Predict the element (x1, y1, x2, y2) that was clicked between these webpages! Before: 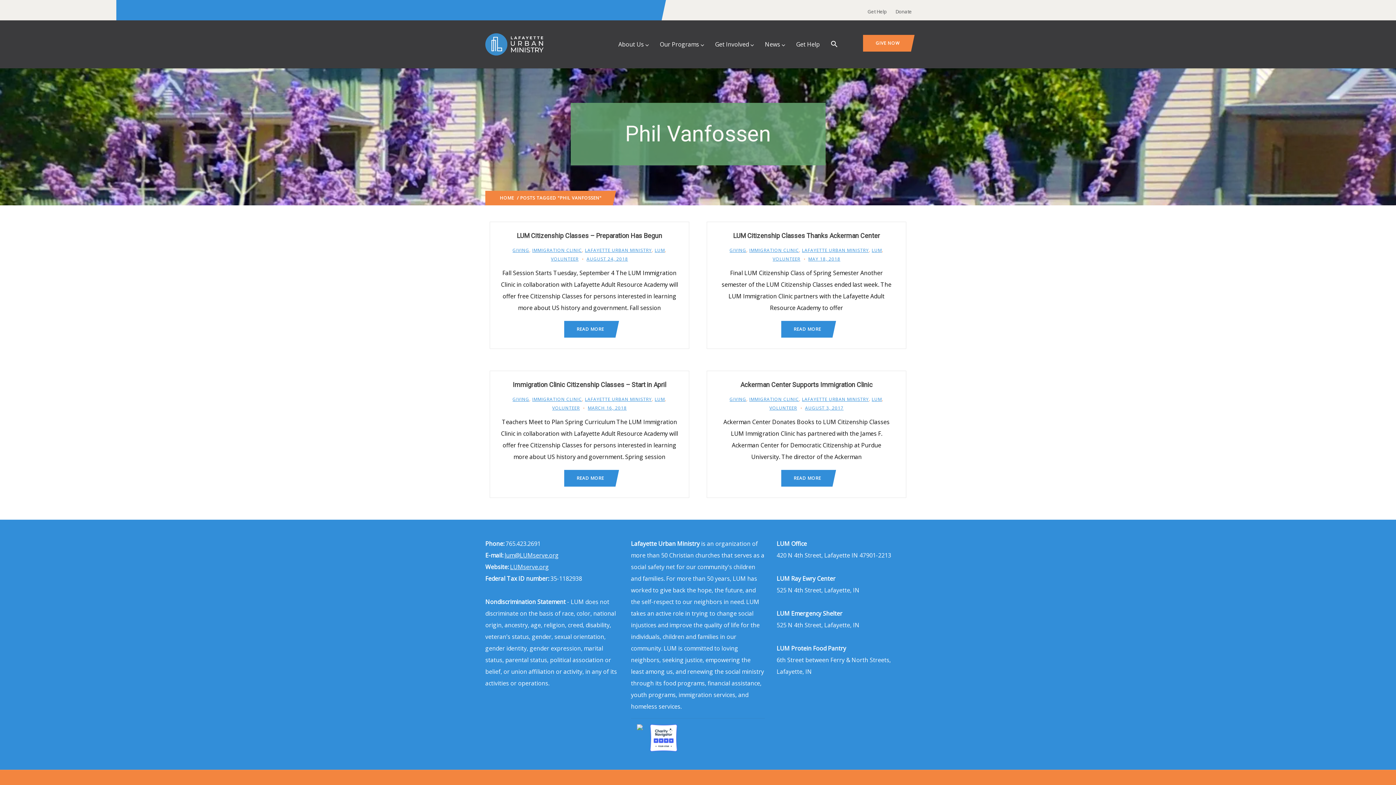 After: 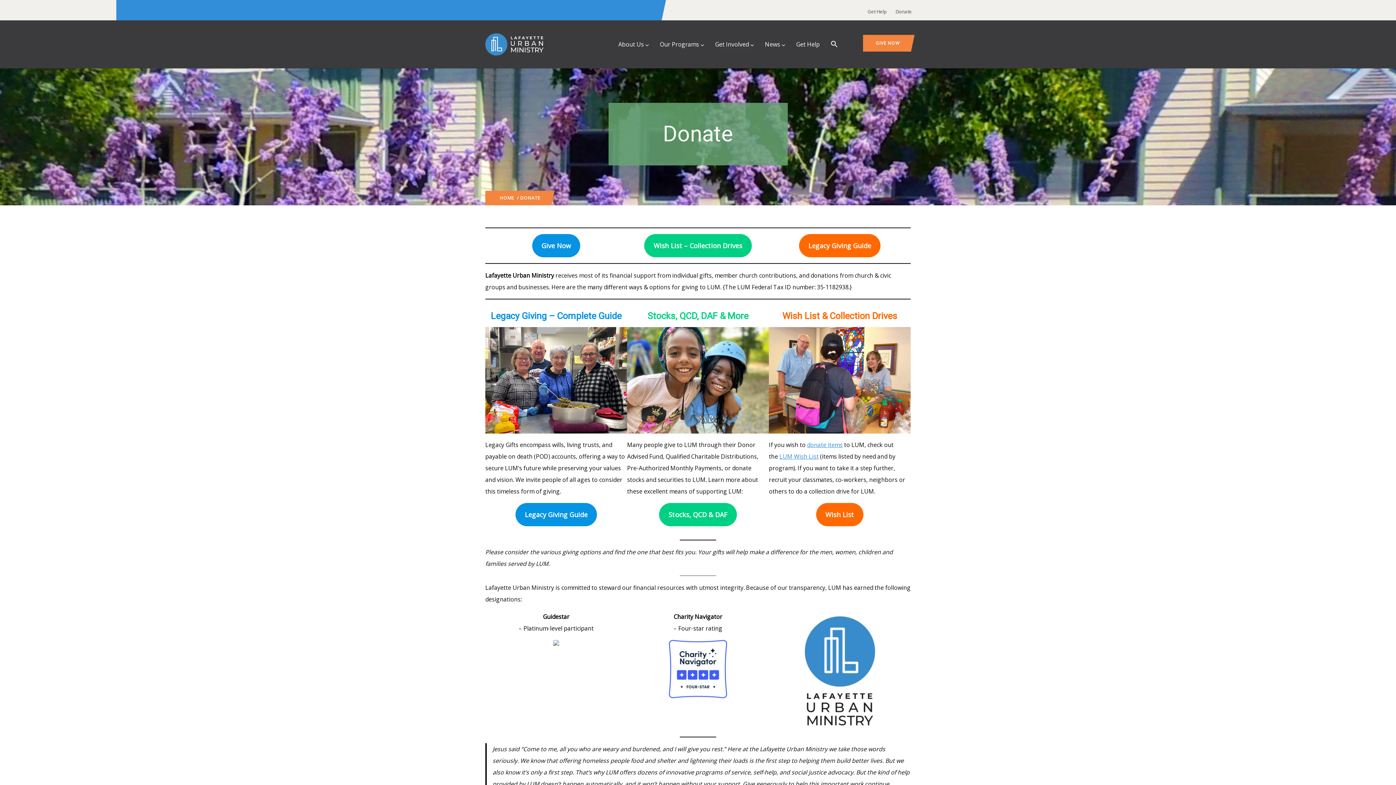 Action: label: Donate bbox: (891, 2, 916, 20)